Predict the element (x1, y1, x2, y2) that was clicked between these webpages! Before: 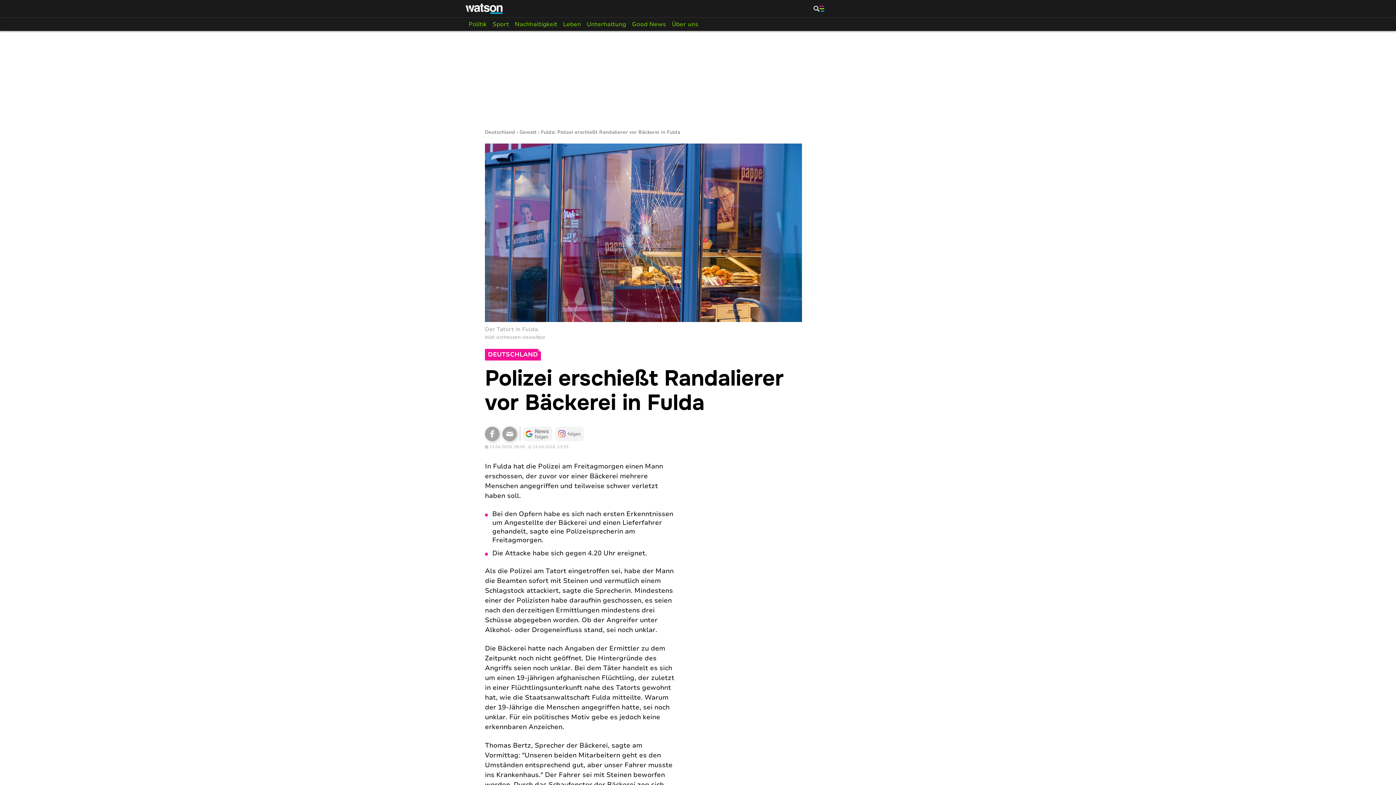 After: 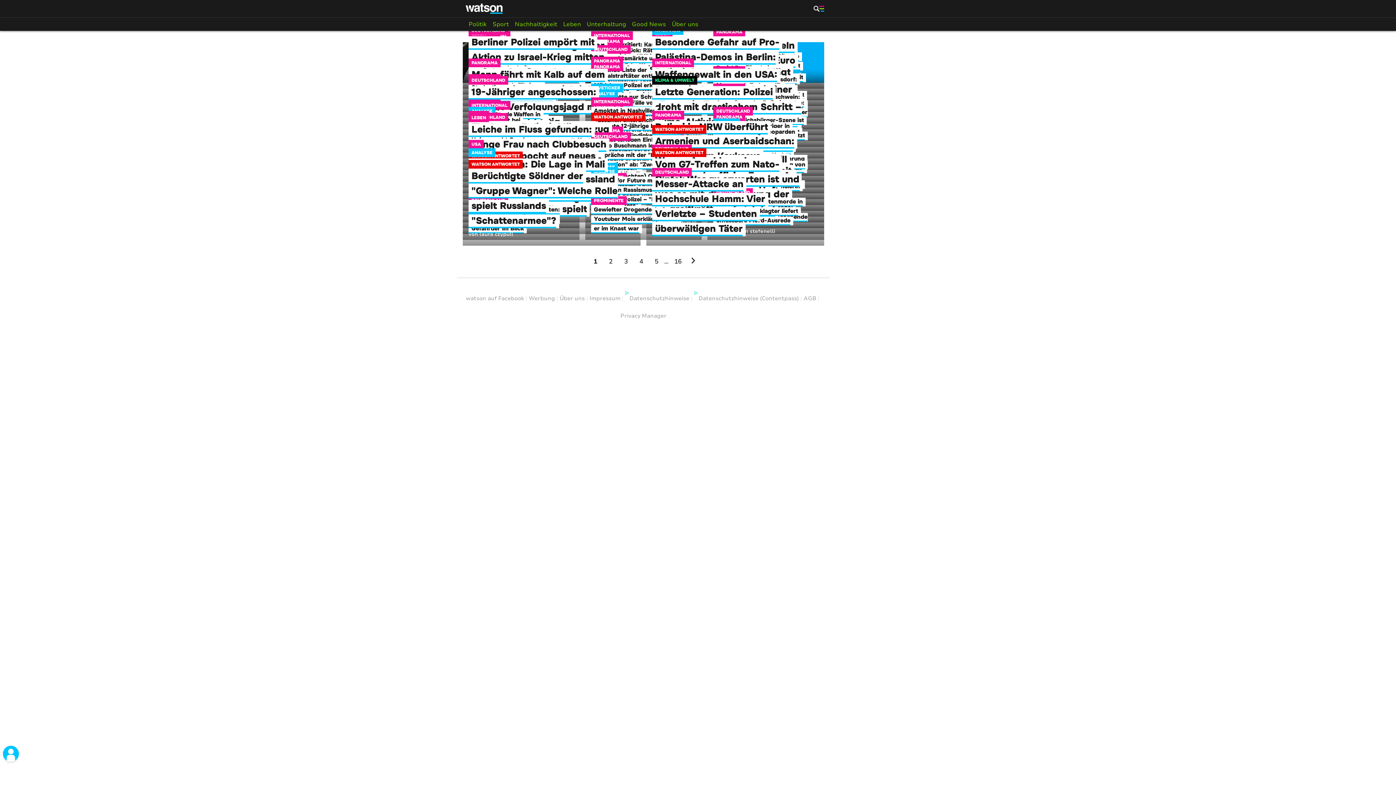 Action: label: Gewalt bbox: (519, 130, 536, 134)